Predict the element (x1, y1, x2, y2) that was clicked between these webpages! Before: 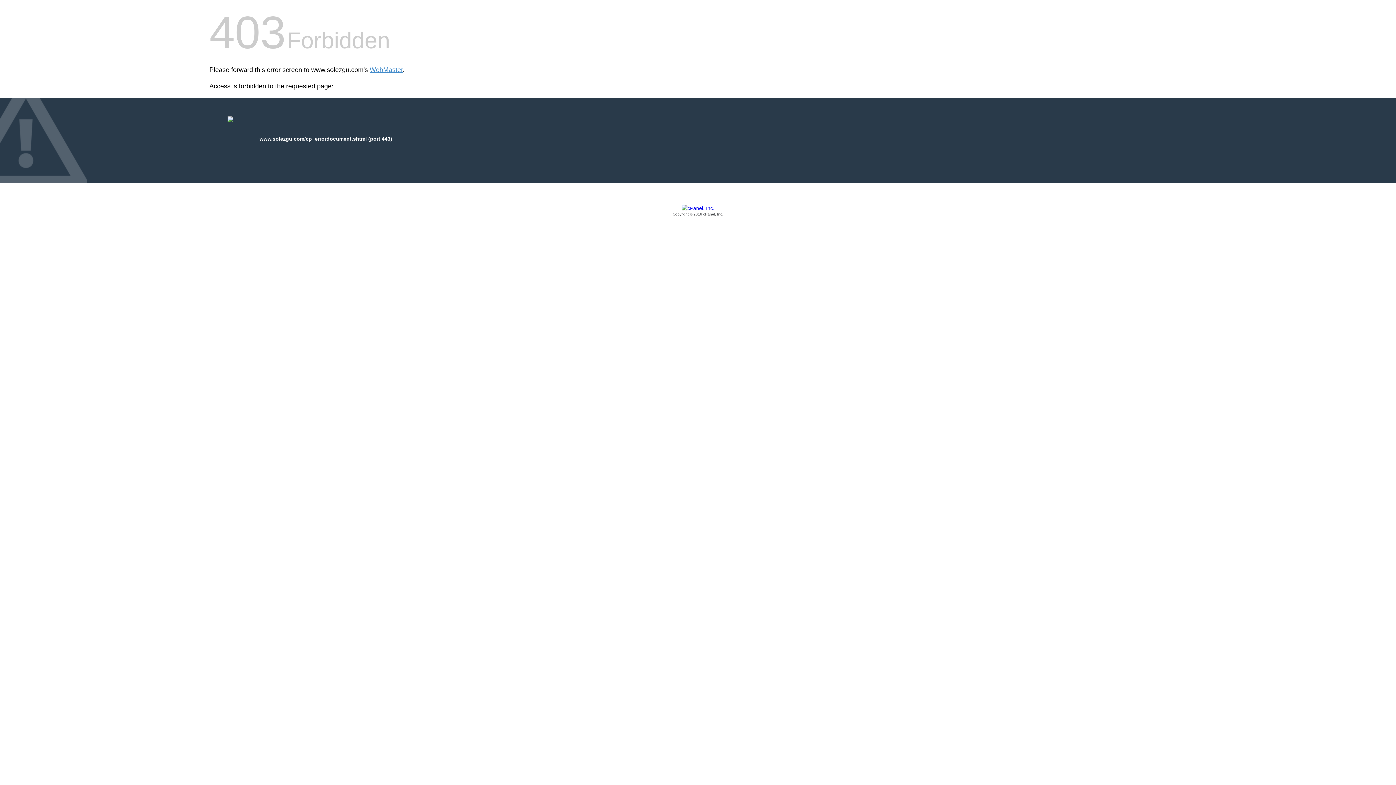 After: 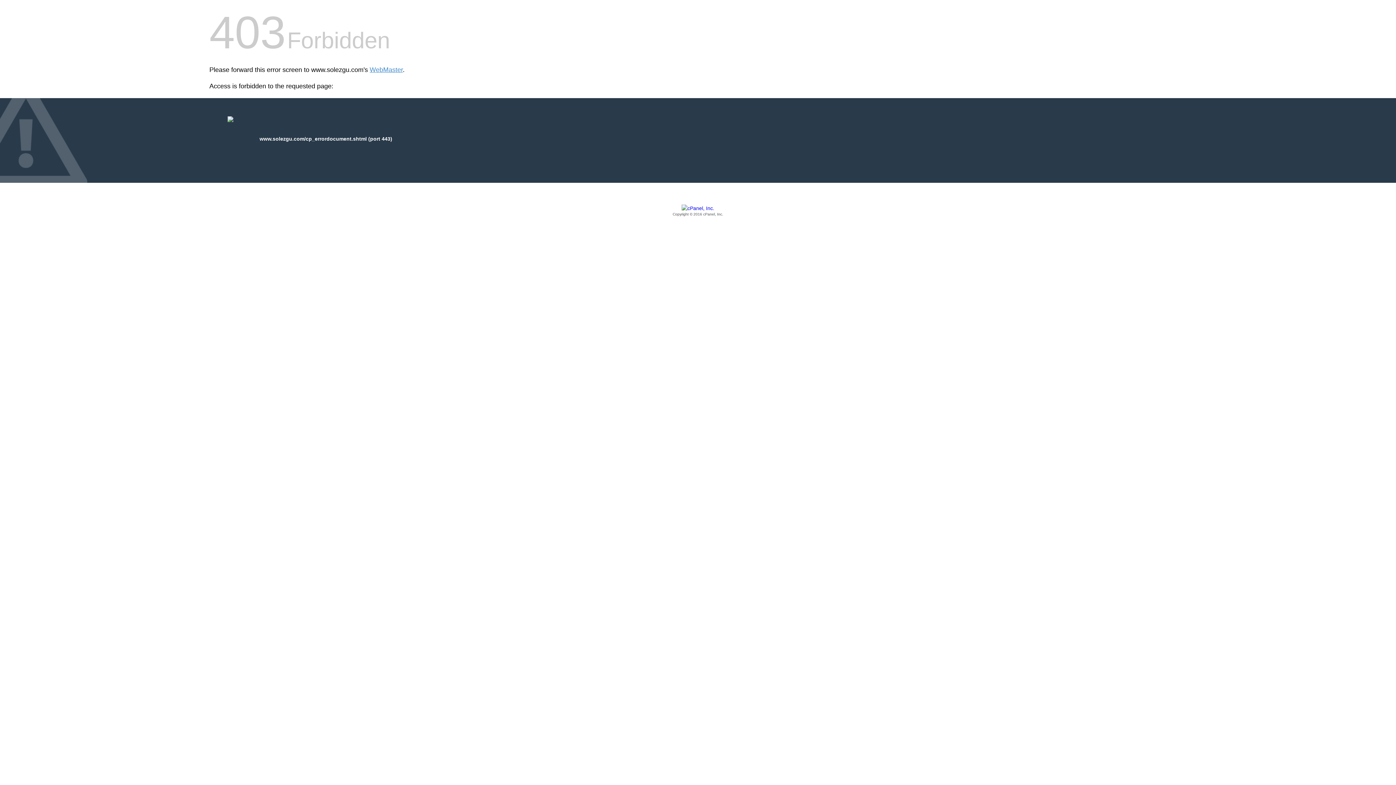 Action: bbox: (209, 205, 1186, 217) label: Copyright © 2016 cPanel, Inc.